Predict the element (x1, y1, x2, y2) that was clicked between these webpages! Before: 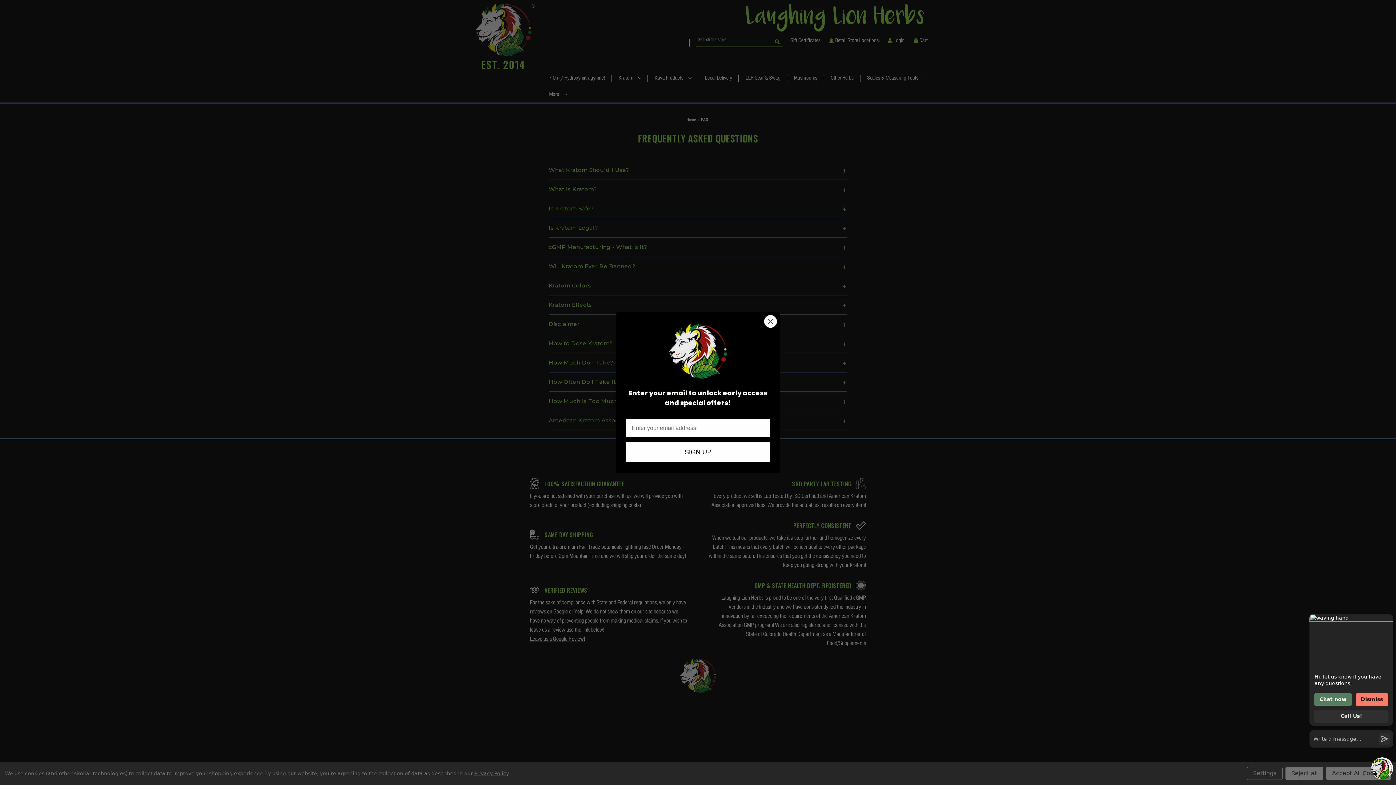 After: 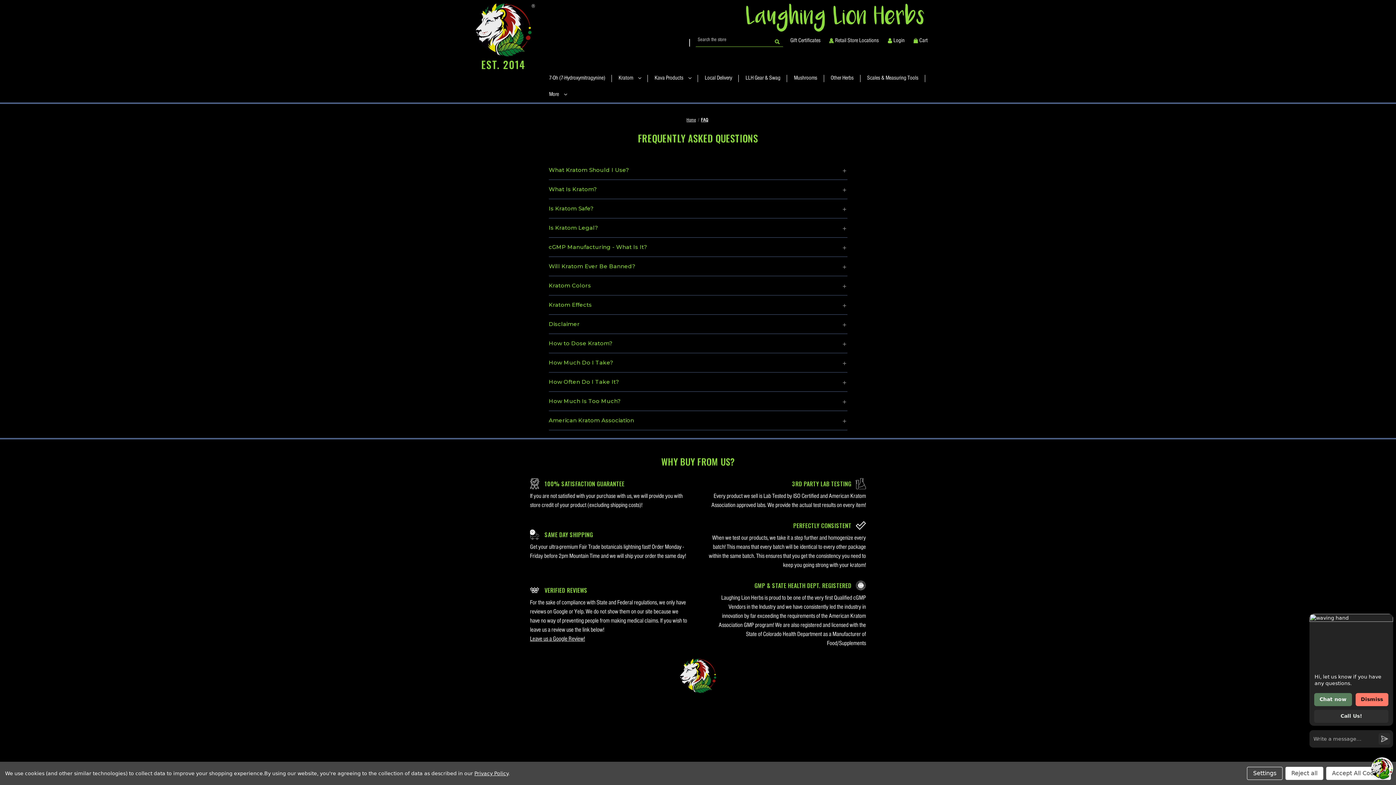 Action: label: Close dialog bbox: (764, 315, 777, 327)